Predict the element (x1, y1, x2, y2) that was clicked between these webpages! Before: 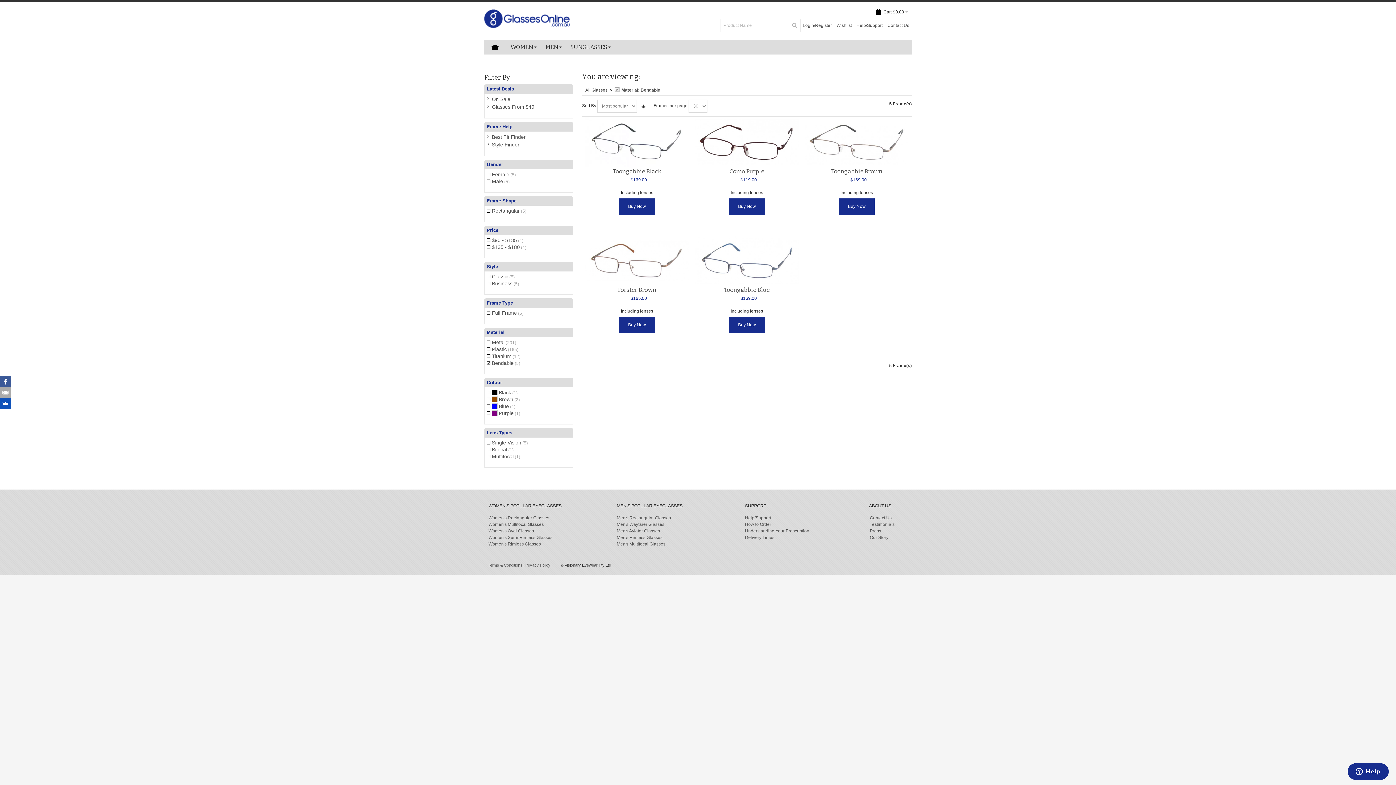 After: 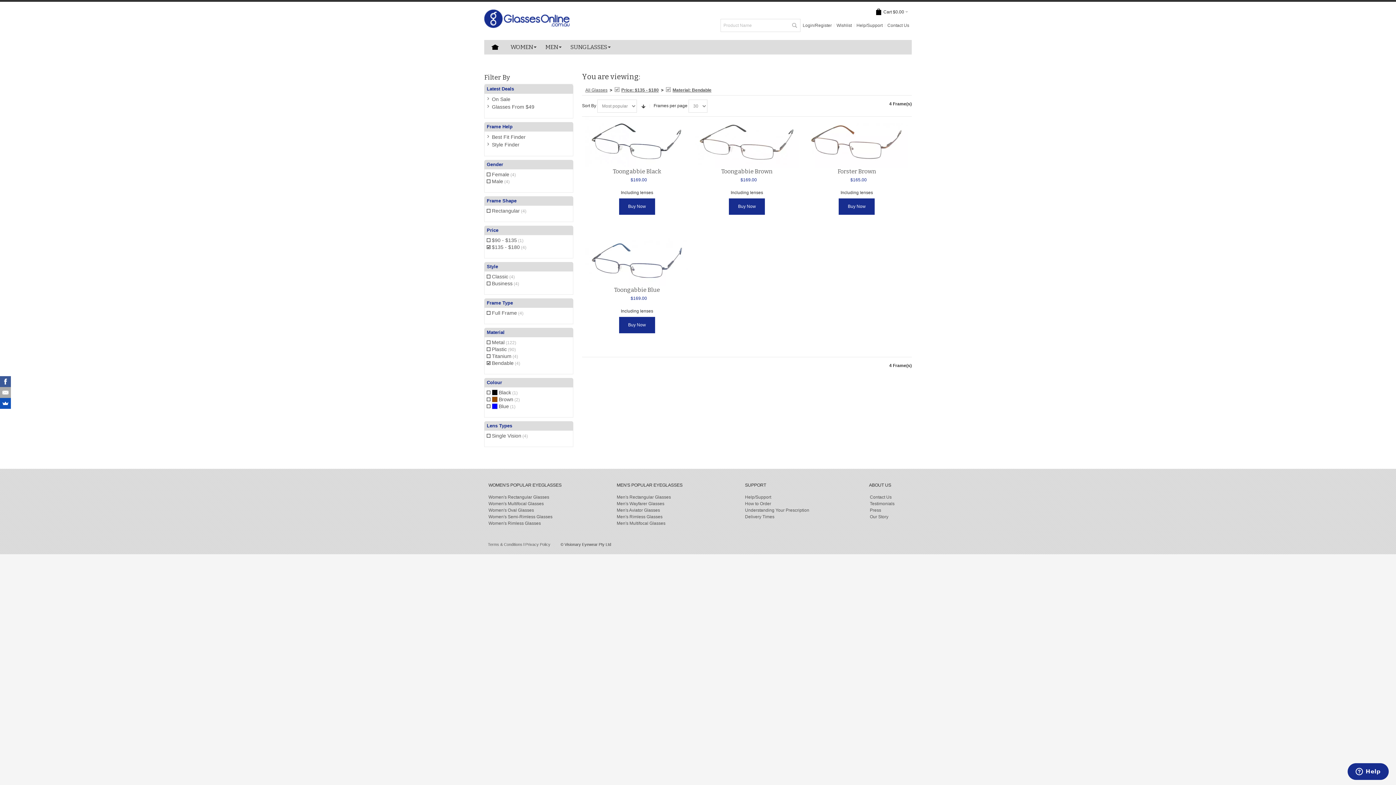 Action: bbox: (486, 244, 520, 250) label: $135 - $180